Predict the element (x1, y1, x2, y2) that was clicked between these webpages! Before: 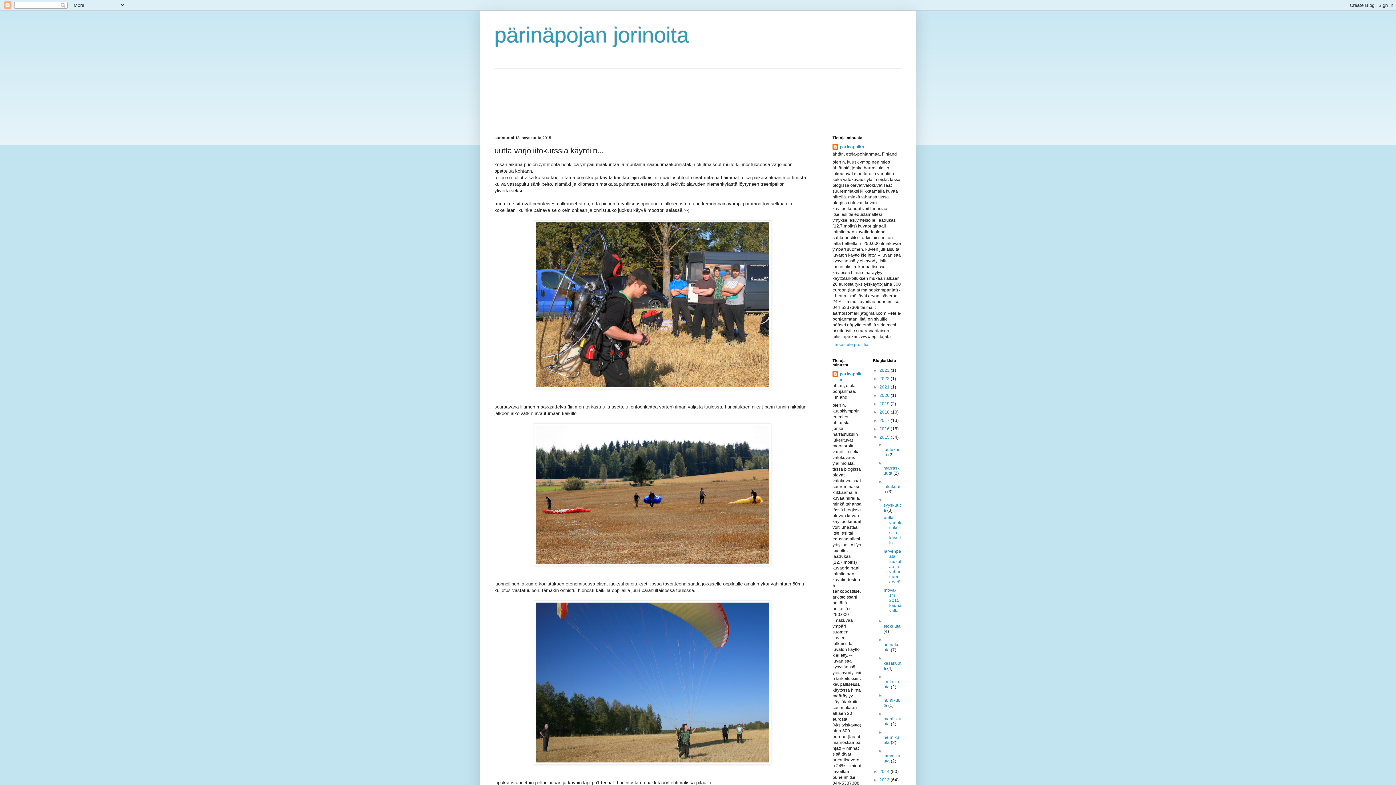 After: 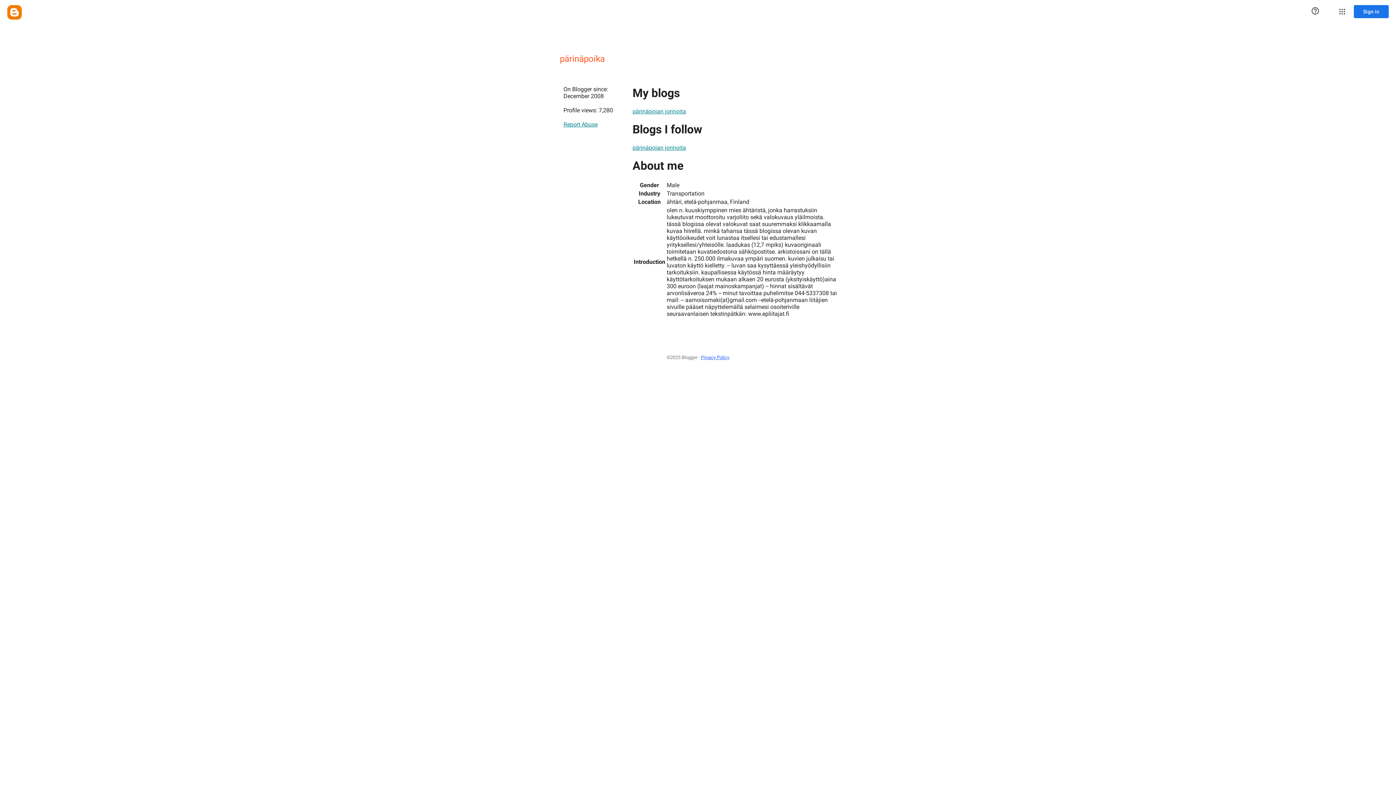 Action: label: Tarkastele profiilia bbox: (832, 342, 868, 347)